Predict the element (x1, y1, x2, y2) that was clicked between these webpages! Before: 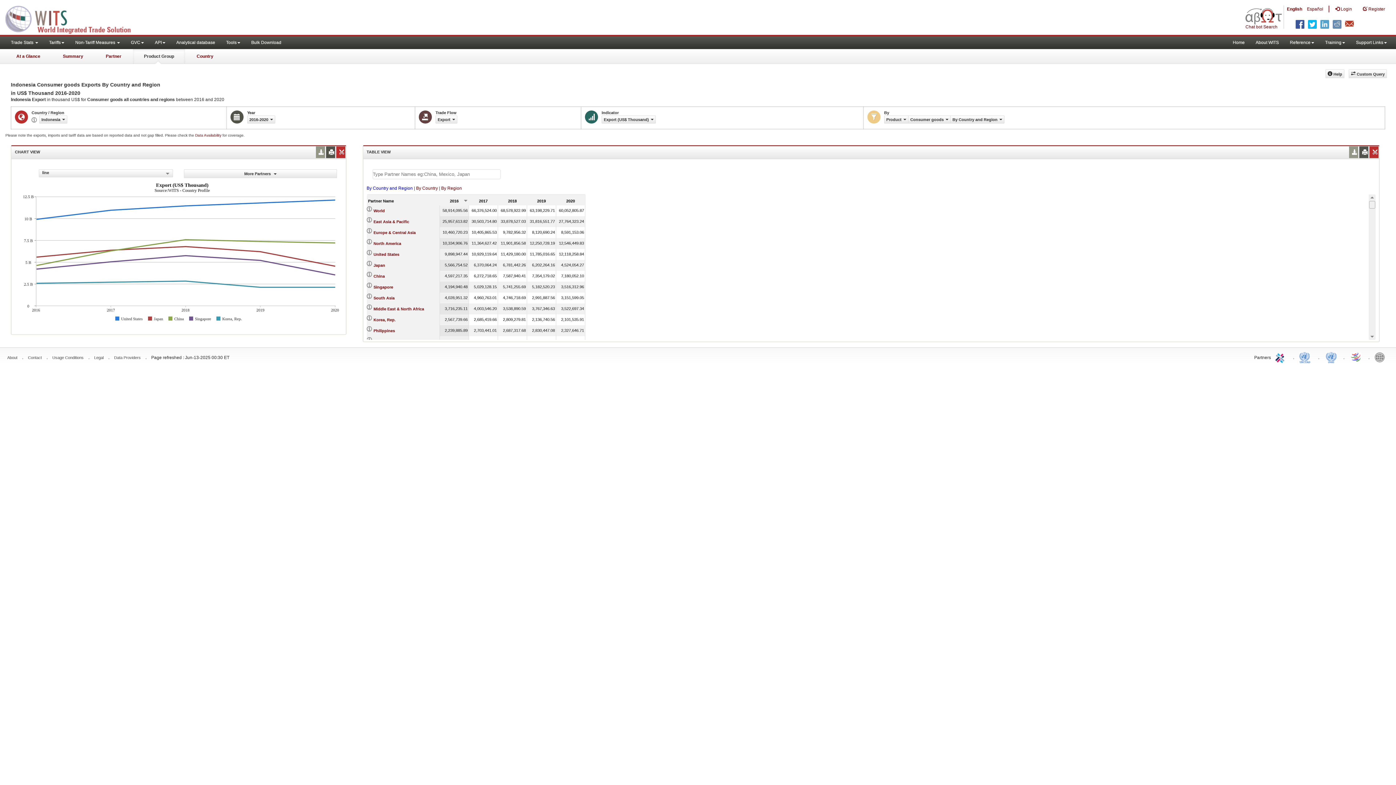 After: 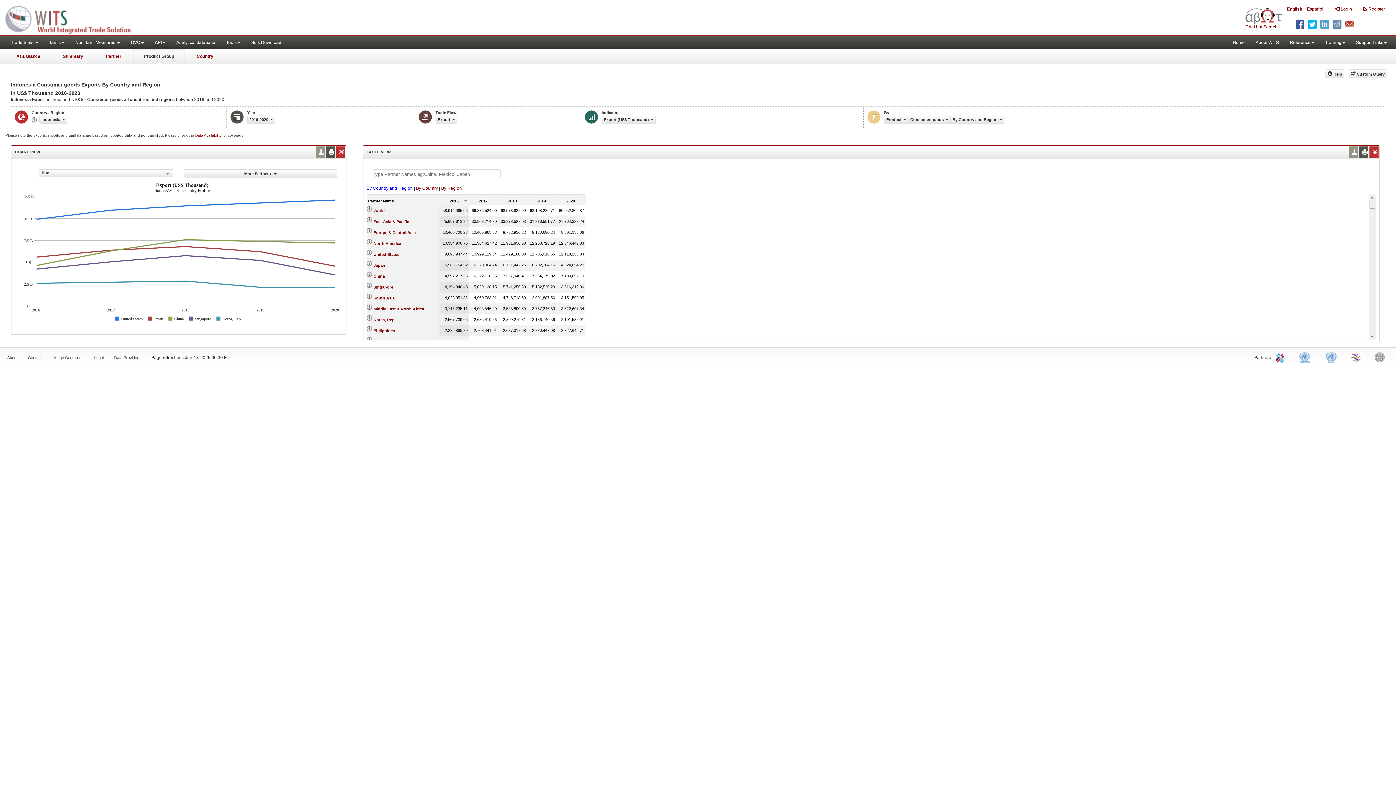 Action: bbox: (1274, 349, 1288, 364) label: ITC